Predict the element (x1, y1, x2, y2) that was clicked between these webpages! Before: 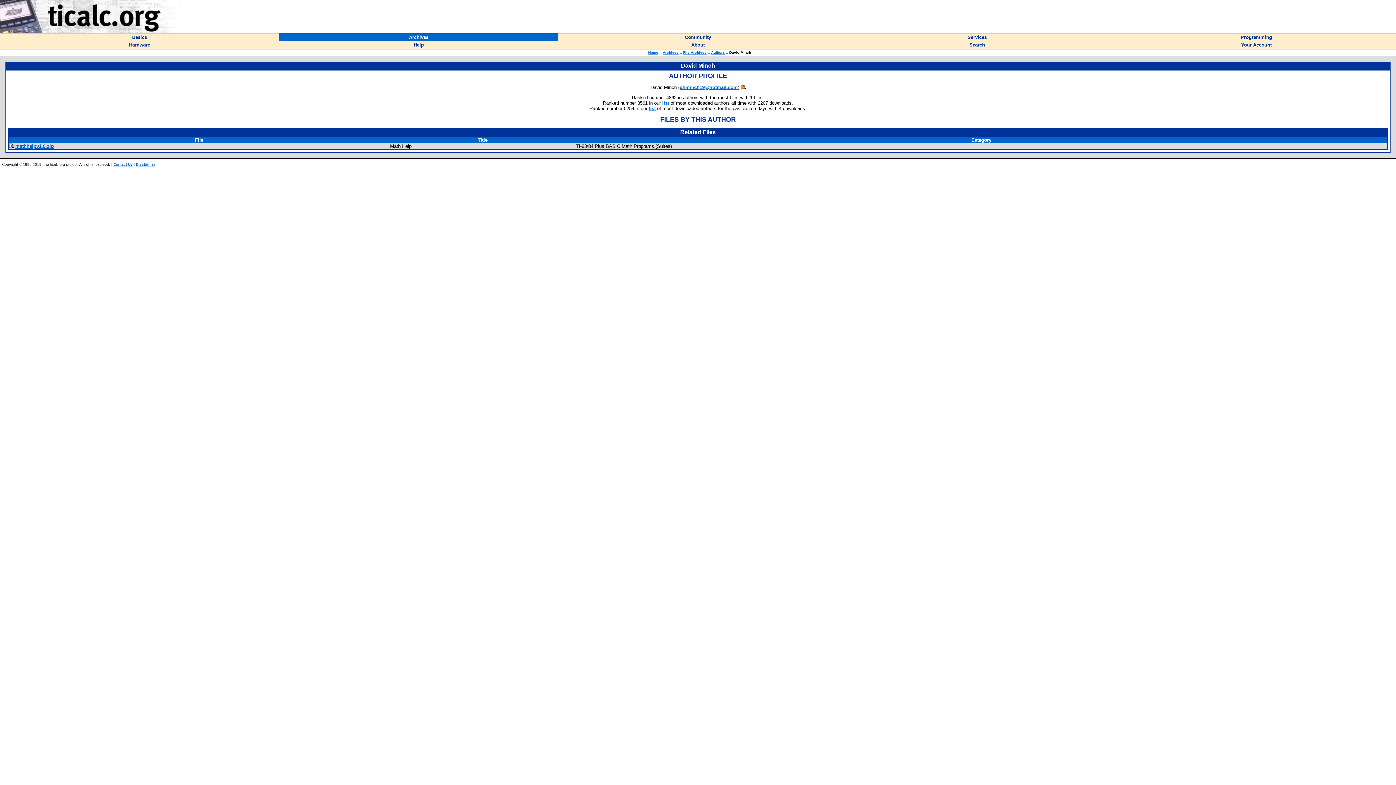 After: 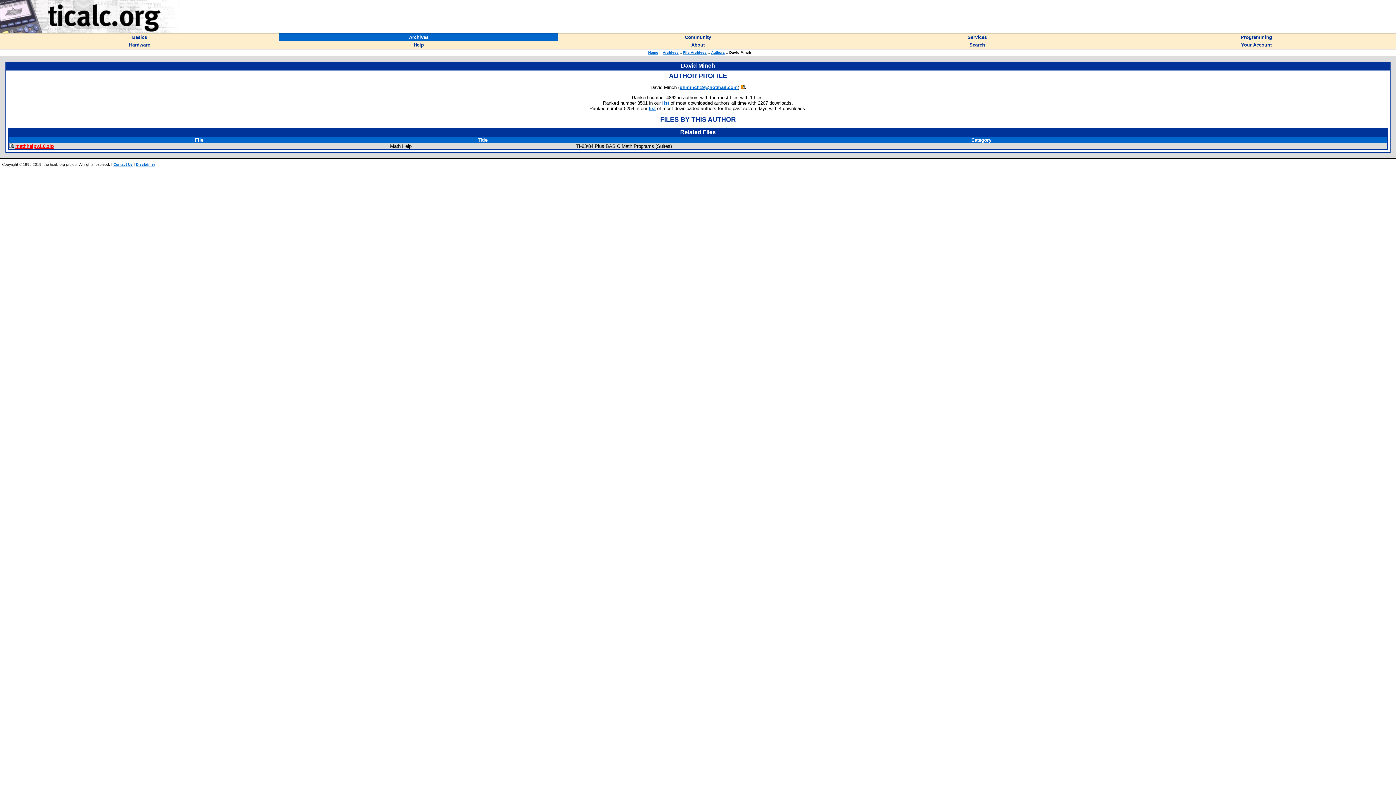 Action: label: mathhelpv1.0.zip bbox: (15, 143, 53, 149)